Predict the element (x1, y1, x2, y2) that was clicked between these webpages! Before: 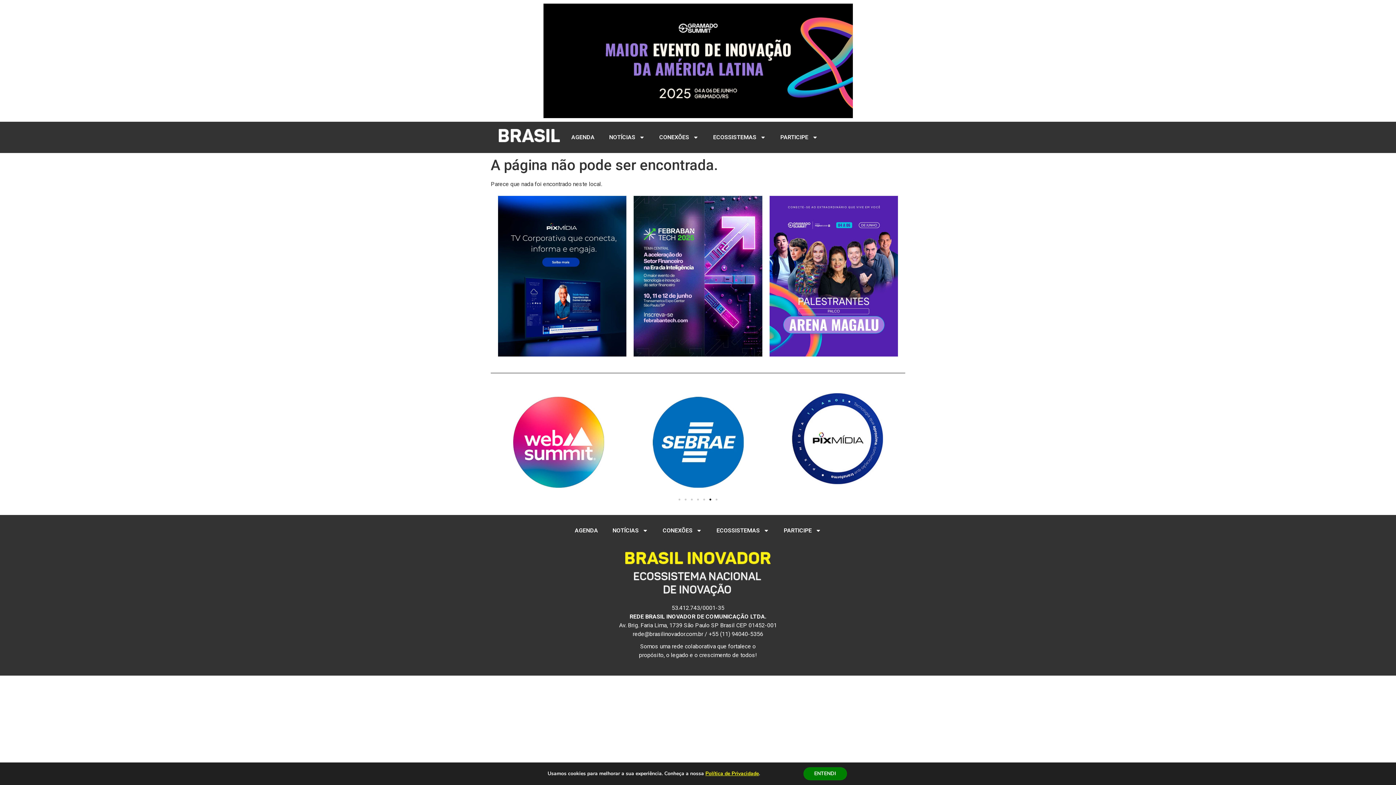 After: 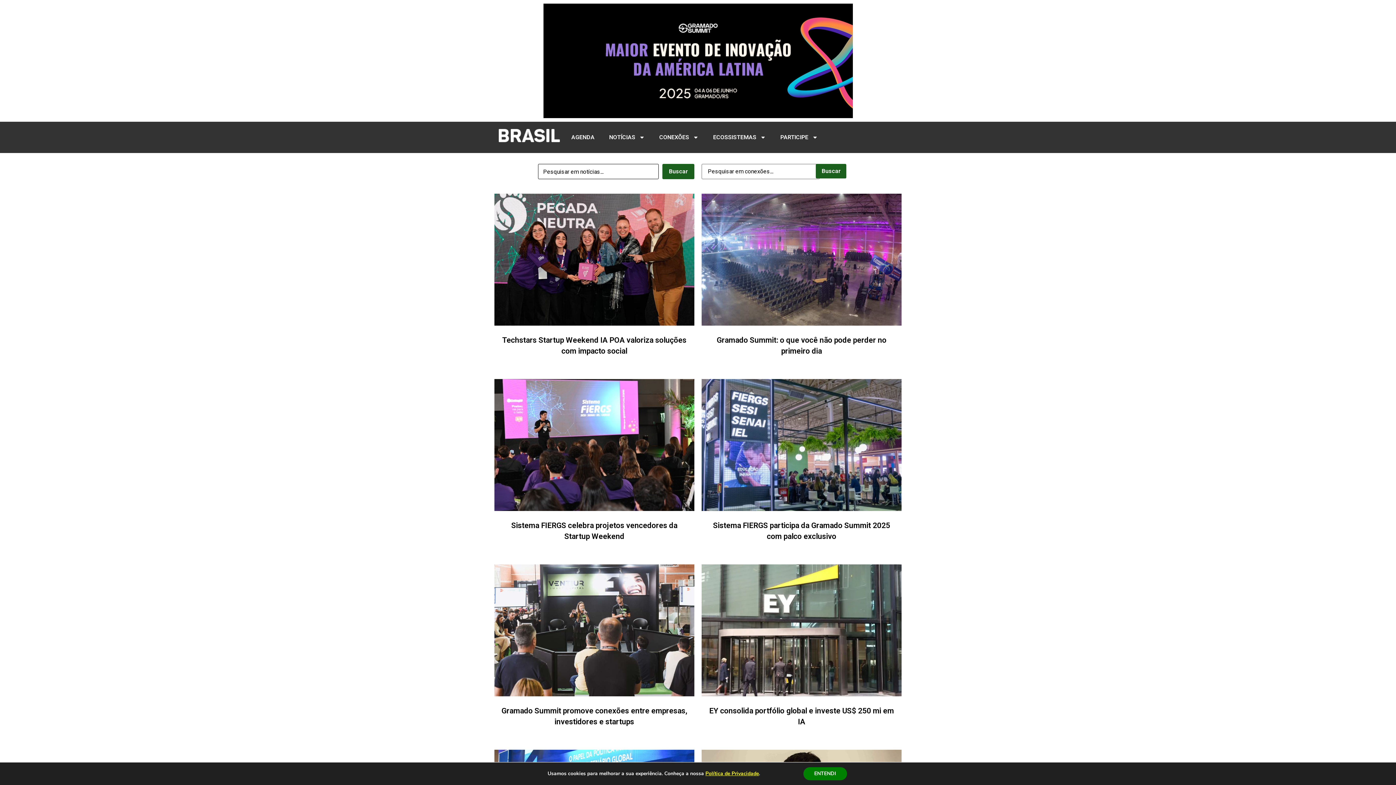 Action: bbox: (498, 129, 559, 142)